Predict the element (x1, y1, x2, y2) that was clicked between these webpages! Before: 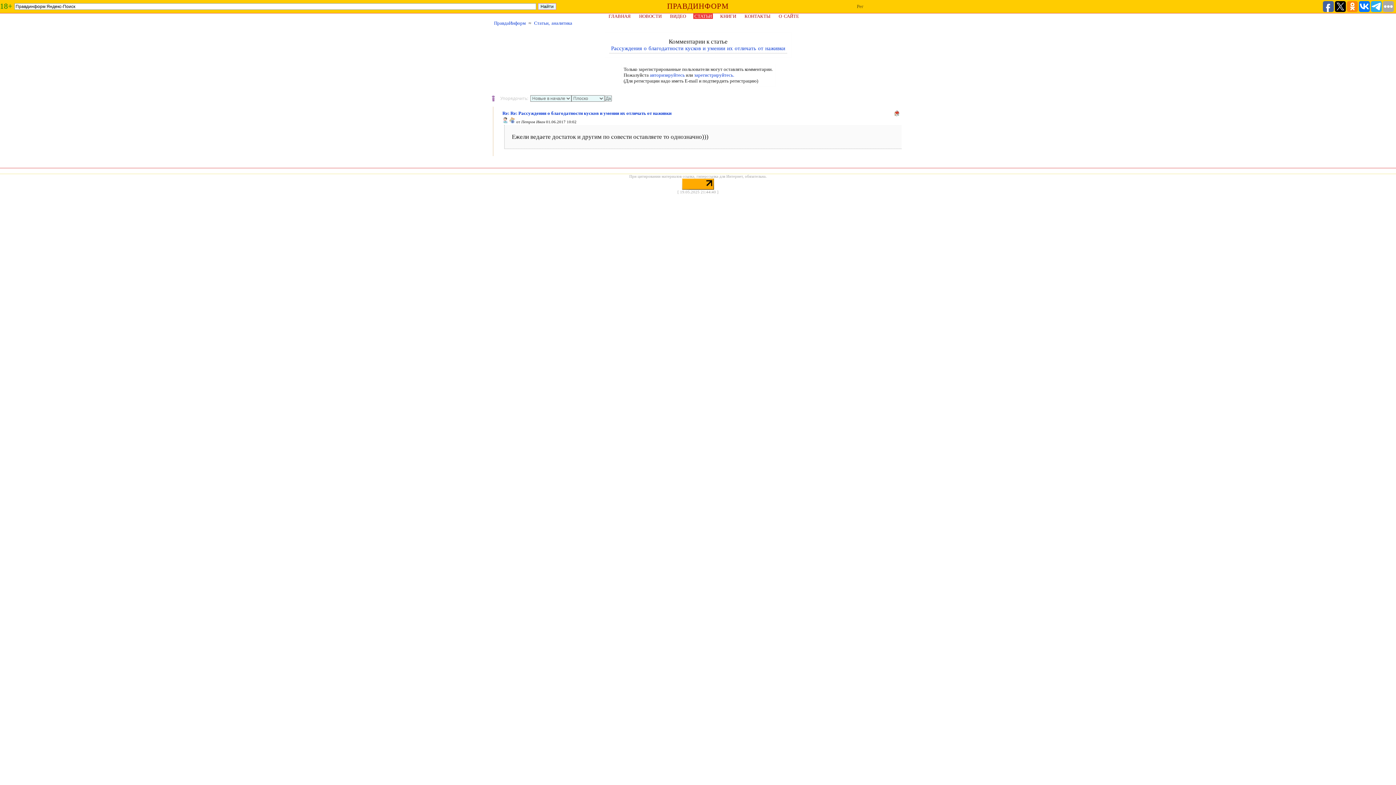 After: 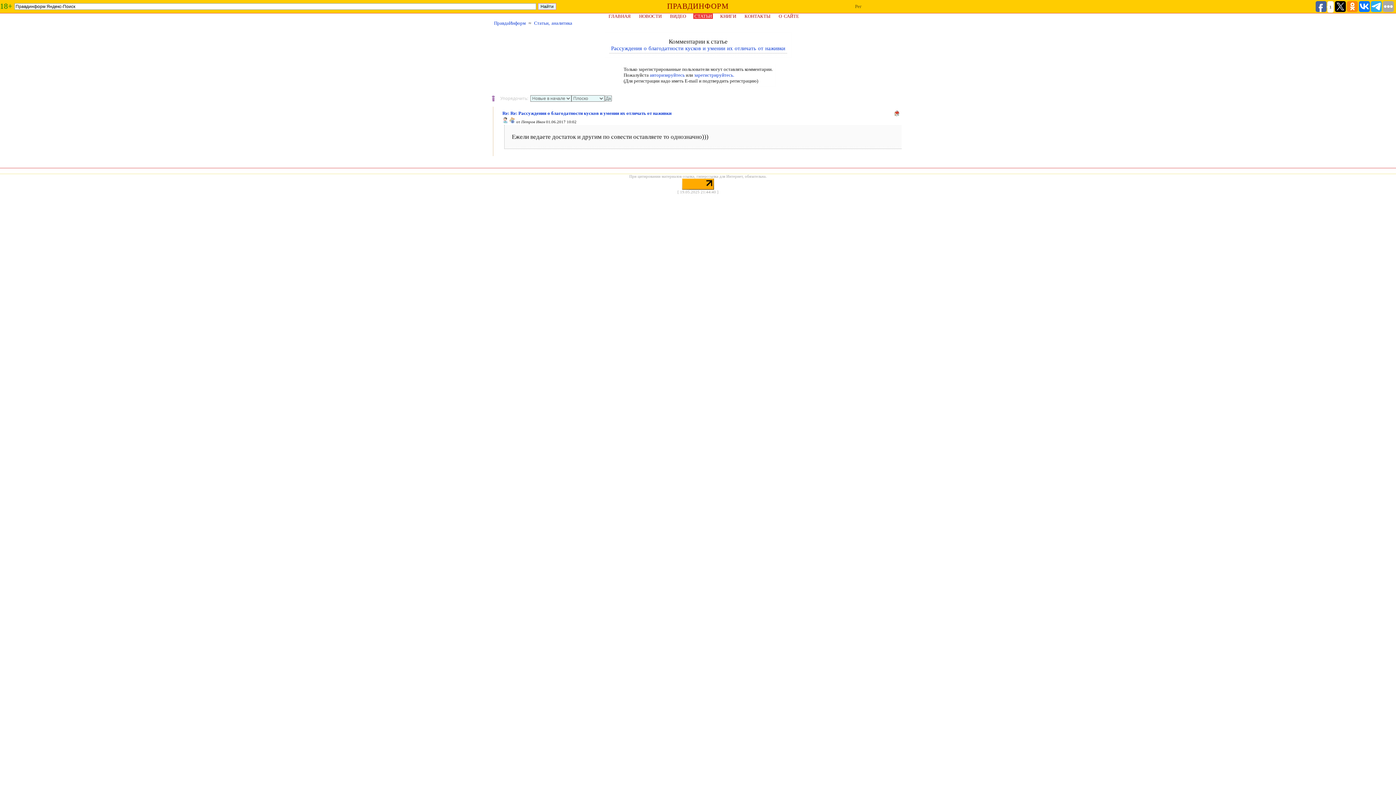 Action: bbox: (1323, 1, 1334, 12)